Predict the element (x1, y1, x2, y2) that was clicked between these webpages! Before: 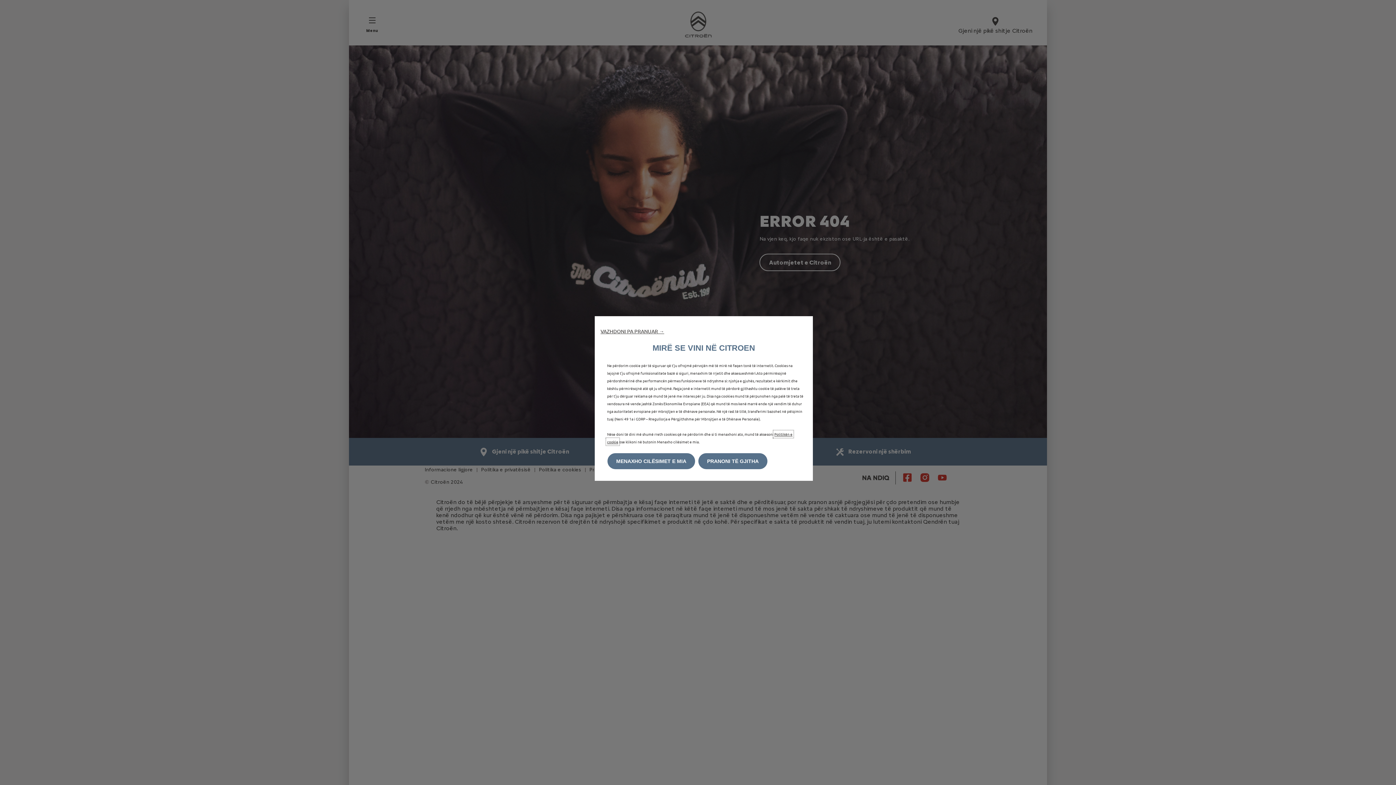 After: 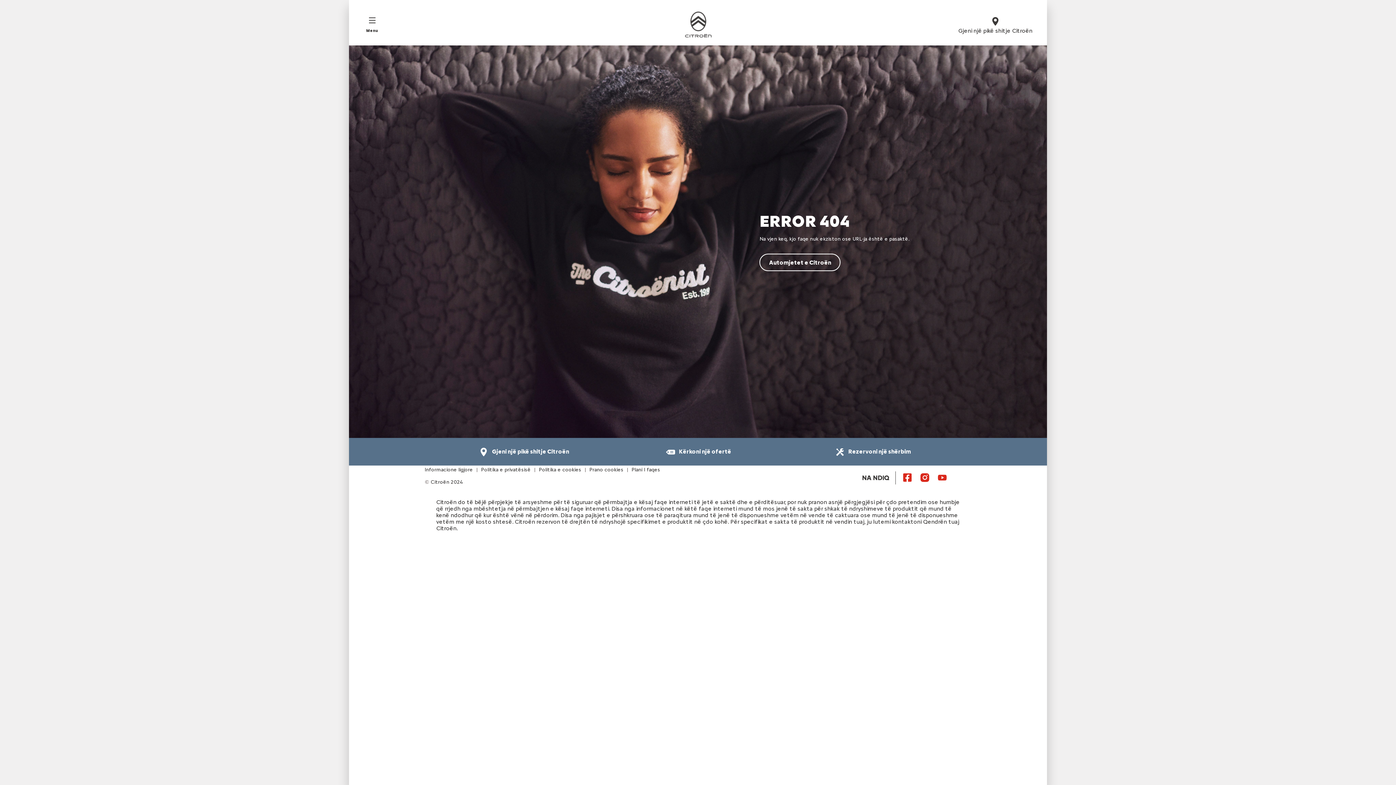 Action: bbox: (600, 328, 664, 334) label: VAZHDONI PA PRANUAR →